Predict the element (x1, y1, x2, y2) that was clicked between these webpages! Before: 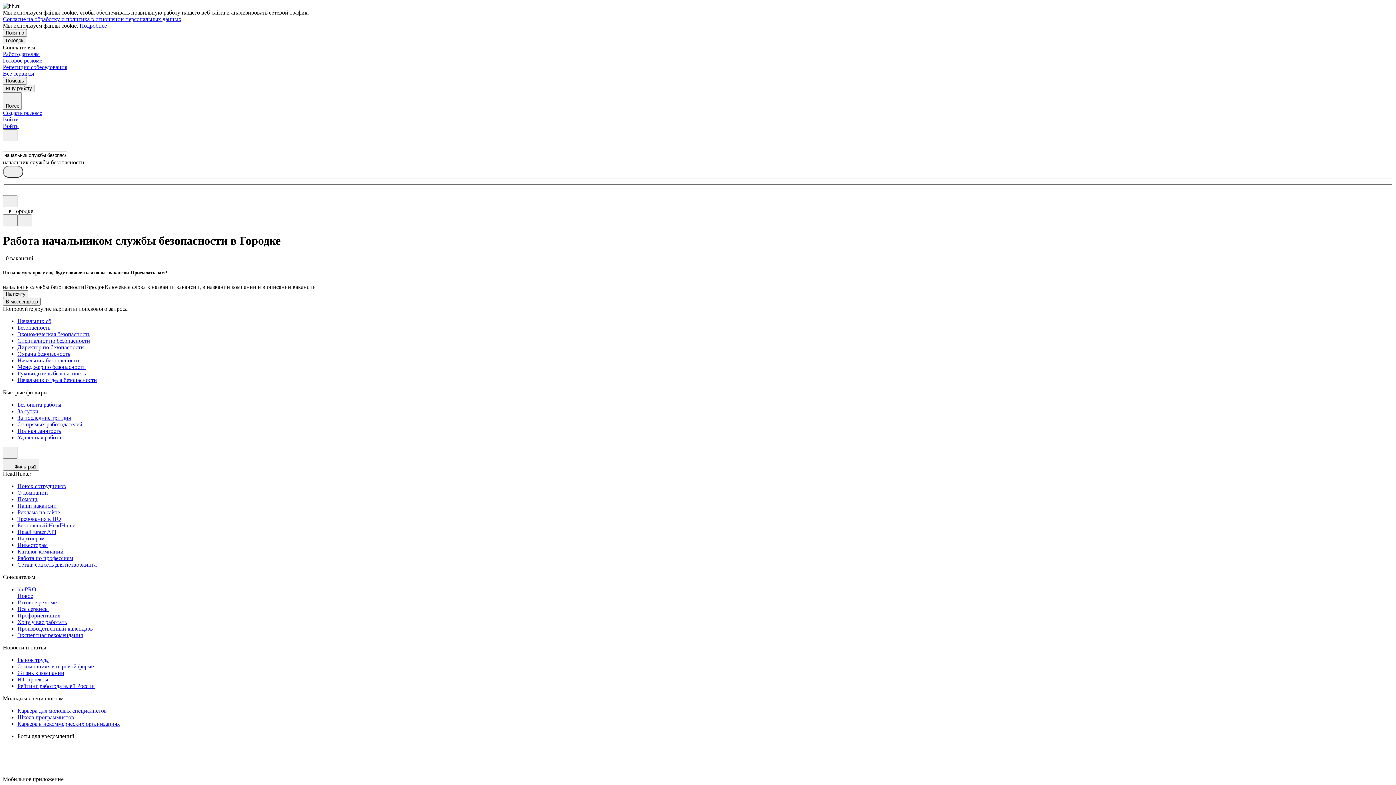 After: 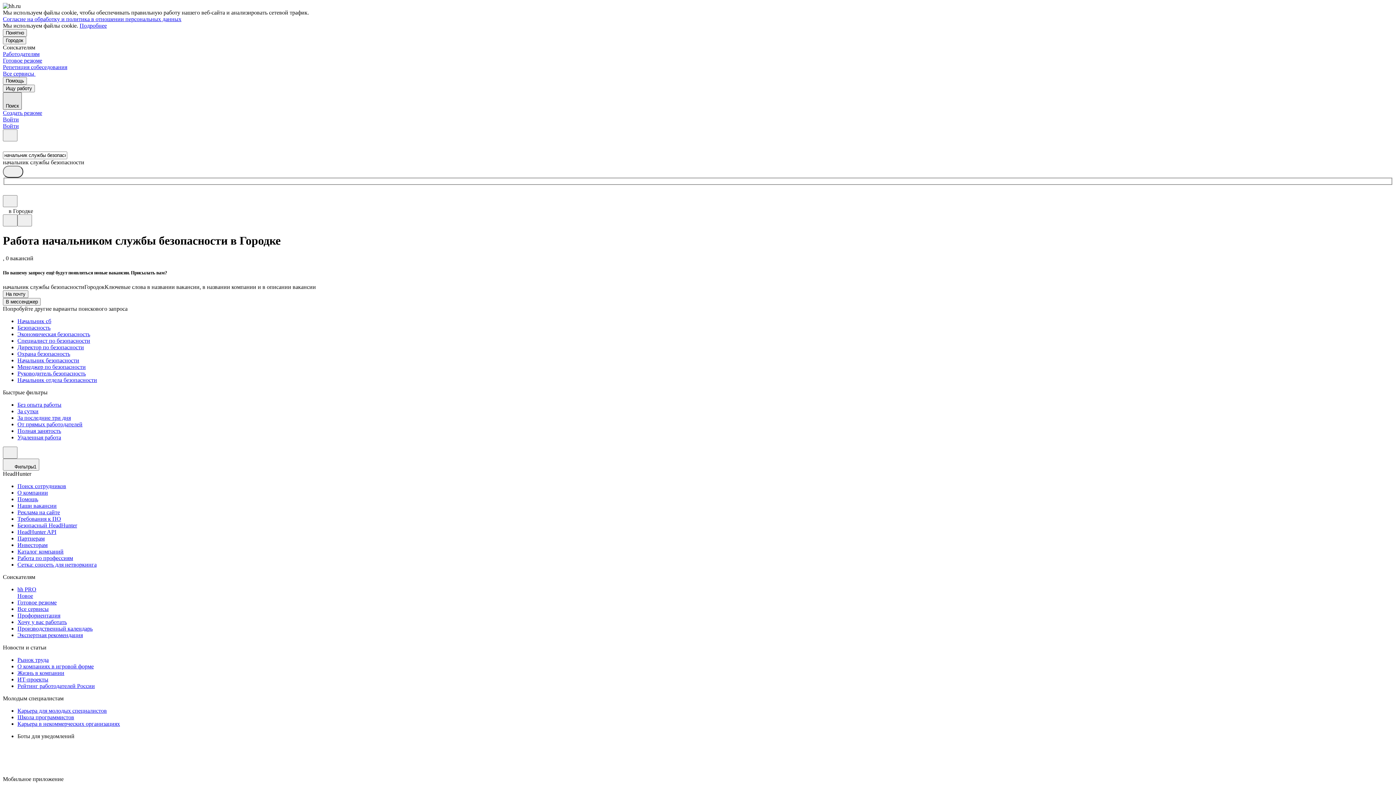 Action: label: Поиск bbox: (2, 92, 21, 109)